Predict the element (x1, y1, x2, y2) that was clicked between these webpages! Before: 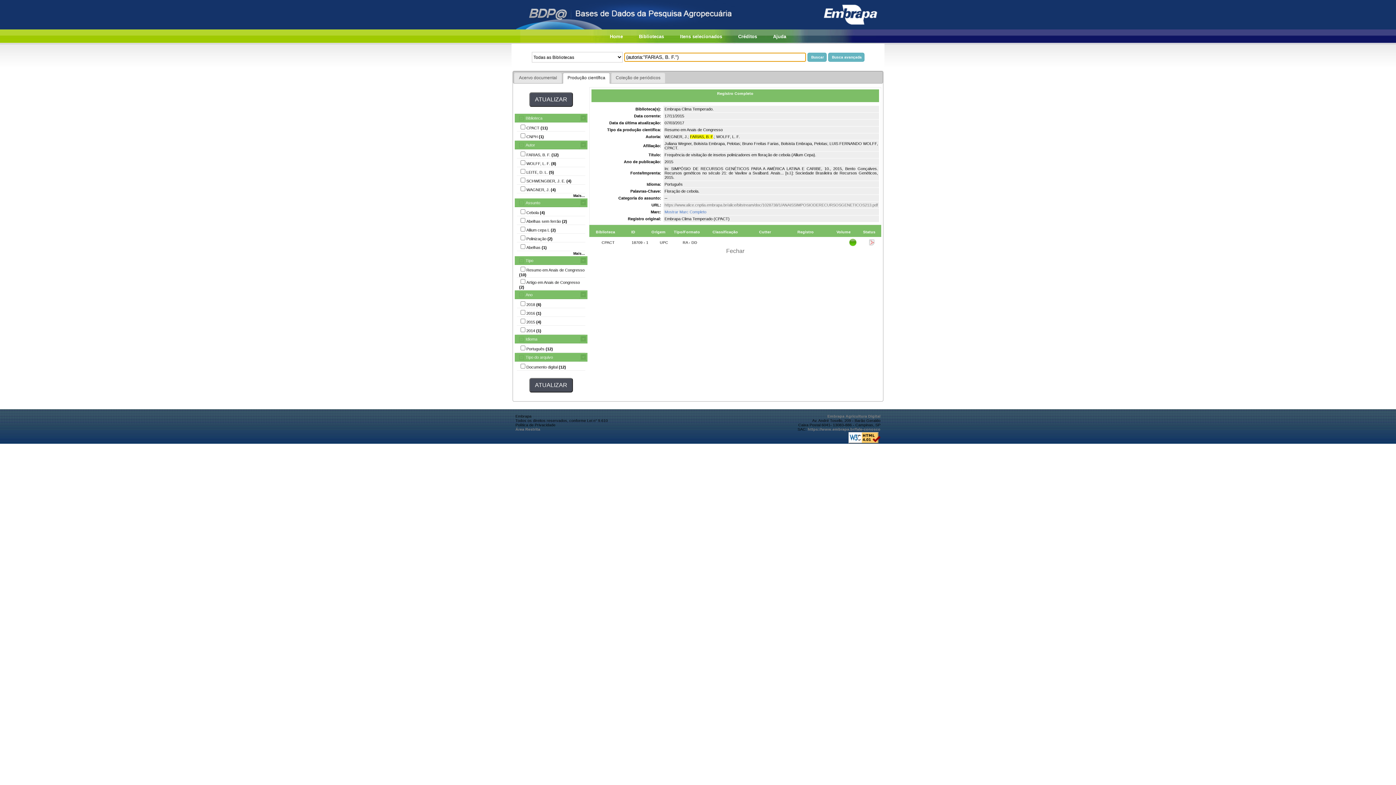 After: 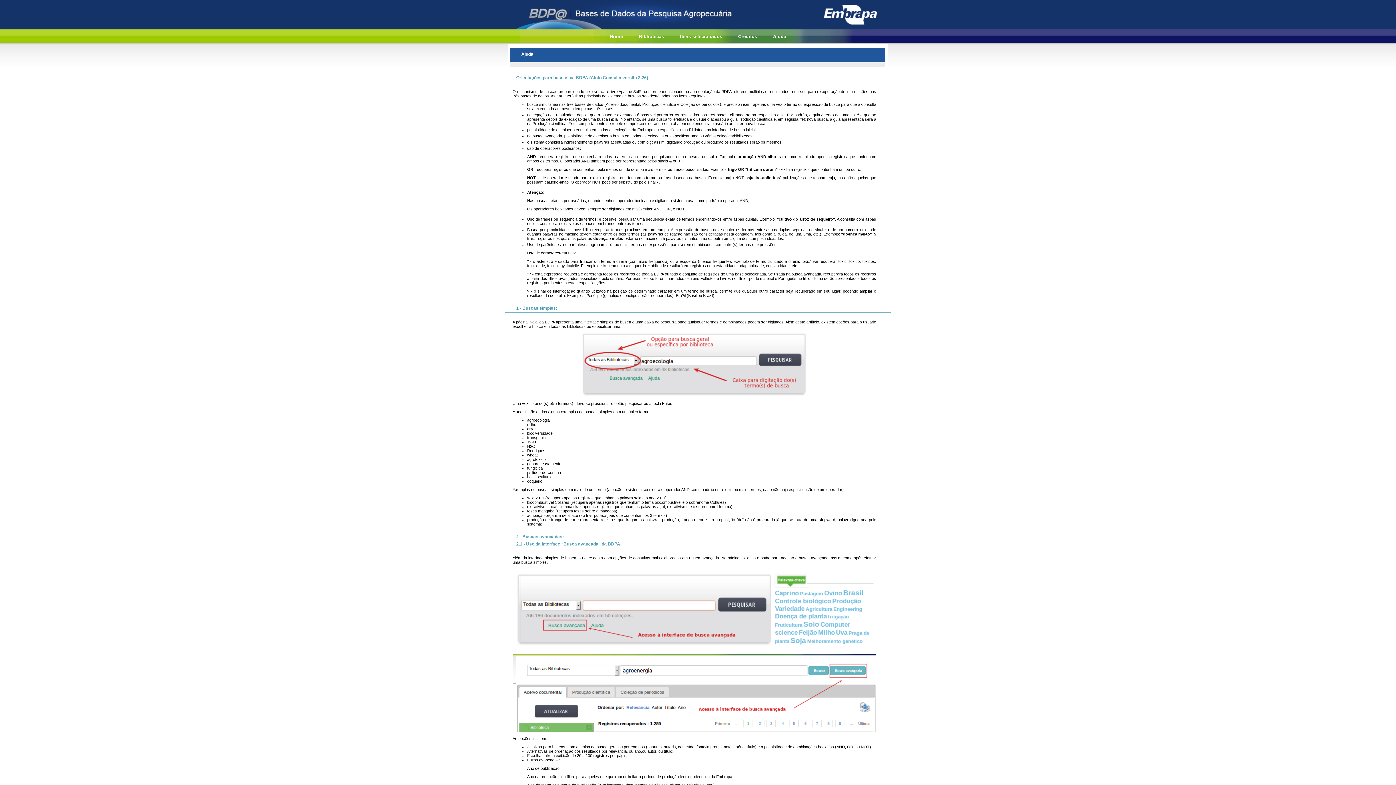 Action: label: Ajuda bbox: (773, 33, 786, 39)